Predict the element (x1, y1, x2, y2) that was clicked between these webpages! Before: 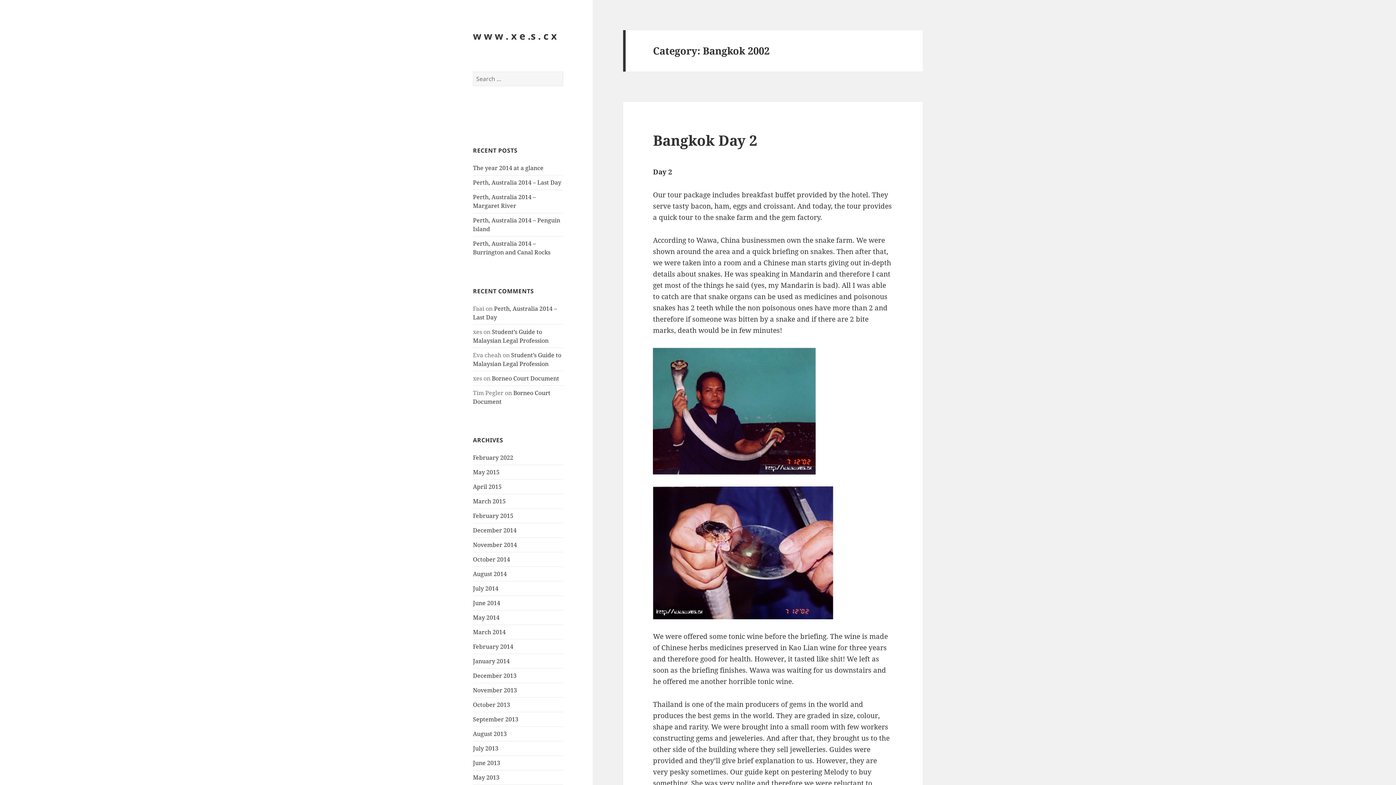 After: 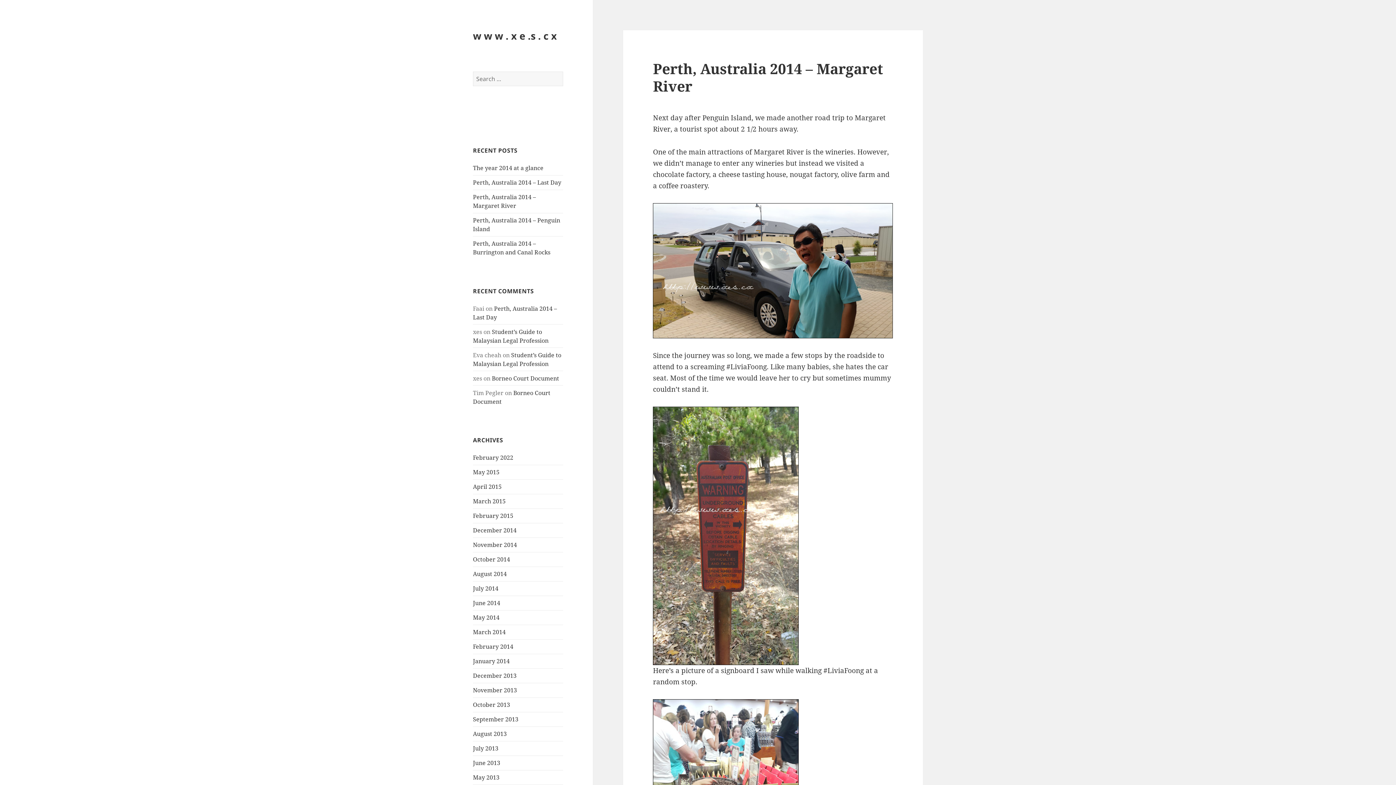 Action: bbox: (473, 193, 536, 209) label: Perth, Australia 2014 – Margaret River